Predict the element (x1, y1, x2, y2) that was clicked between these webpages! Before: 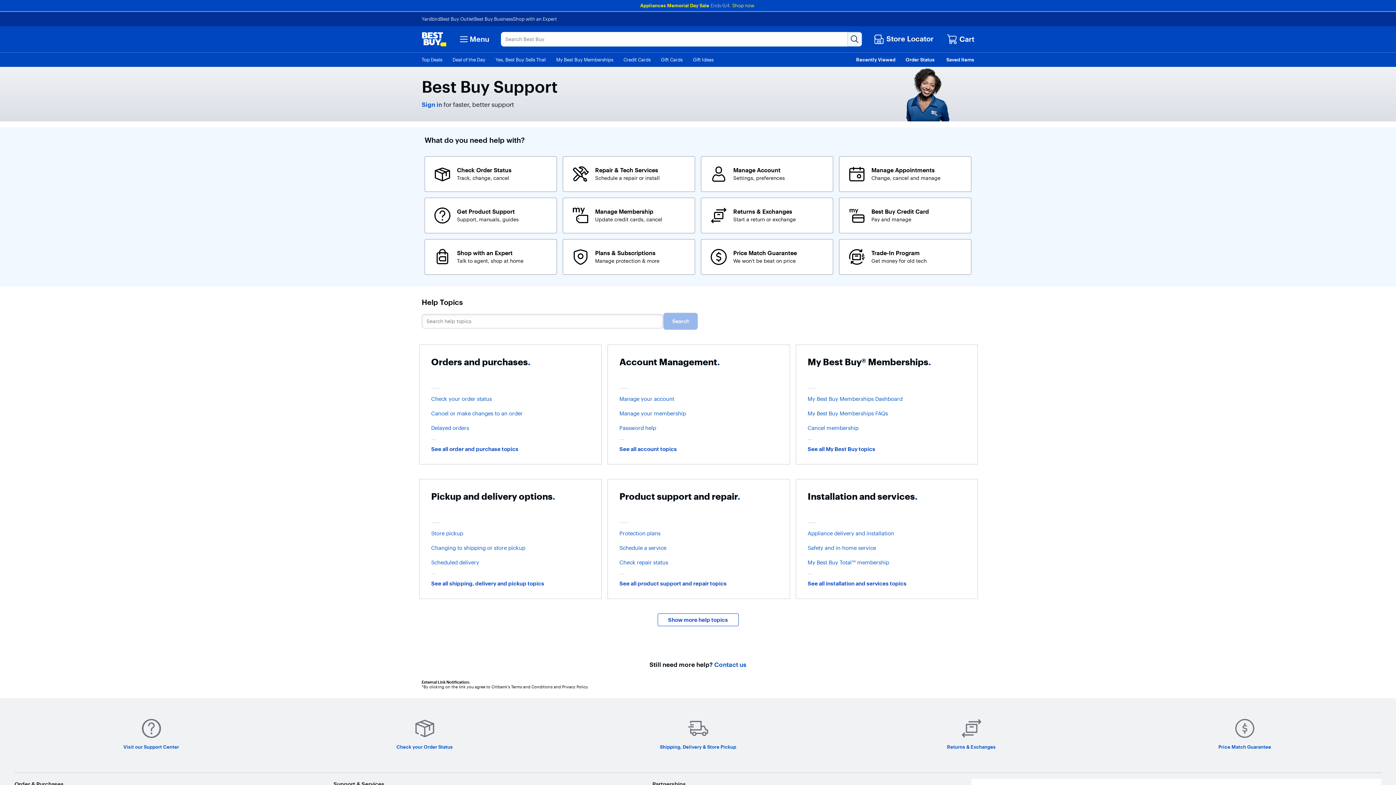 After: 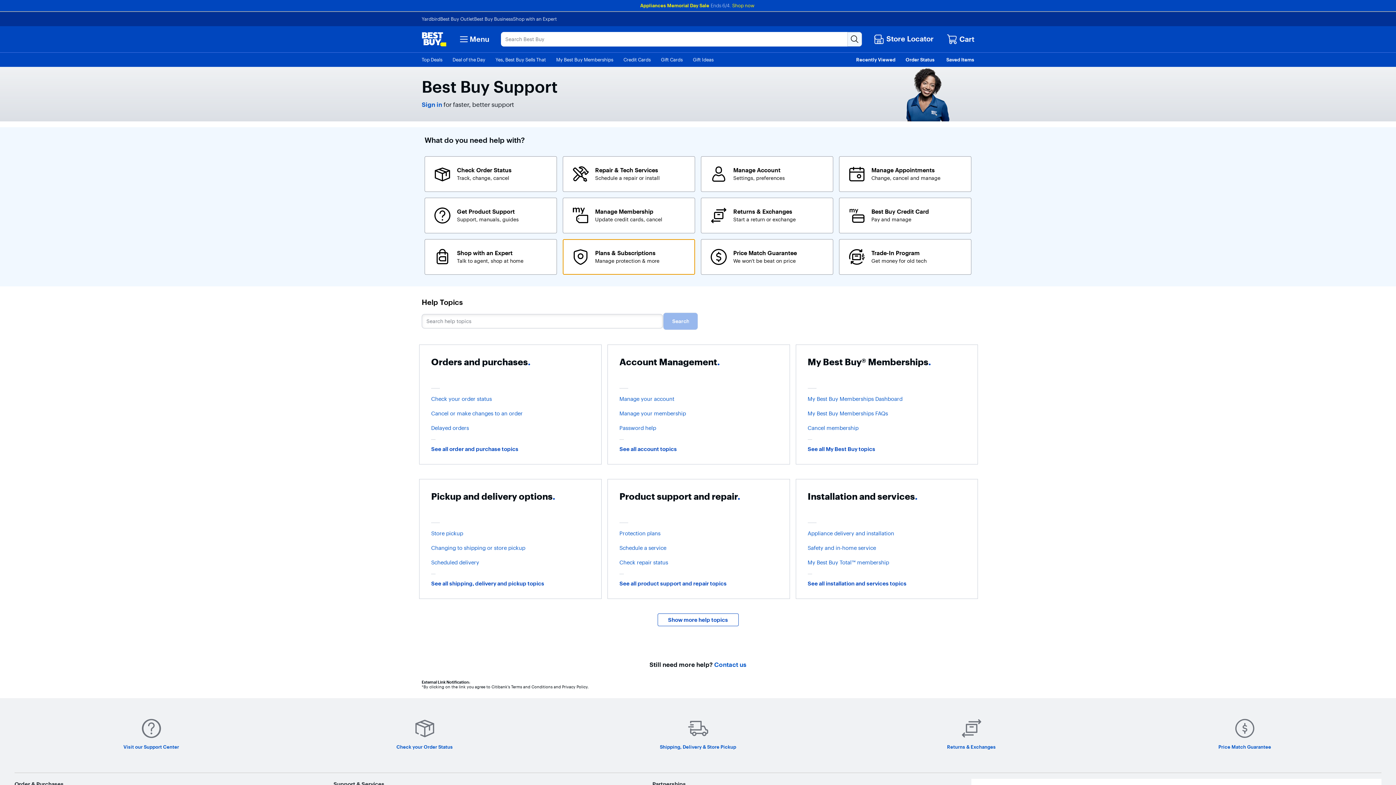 Action: label: Plans & Subscriptions. Manage protection & more bbox: (562, 239, 695, 274)